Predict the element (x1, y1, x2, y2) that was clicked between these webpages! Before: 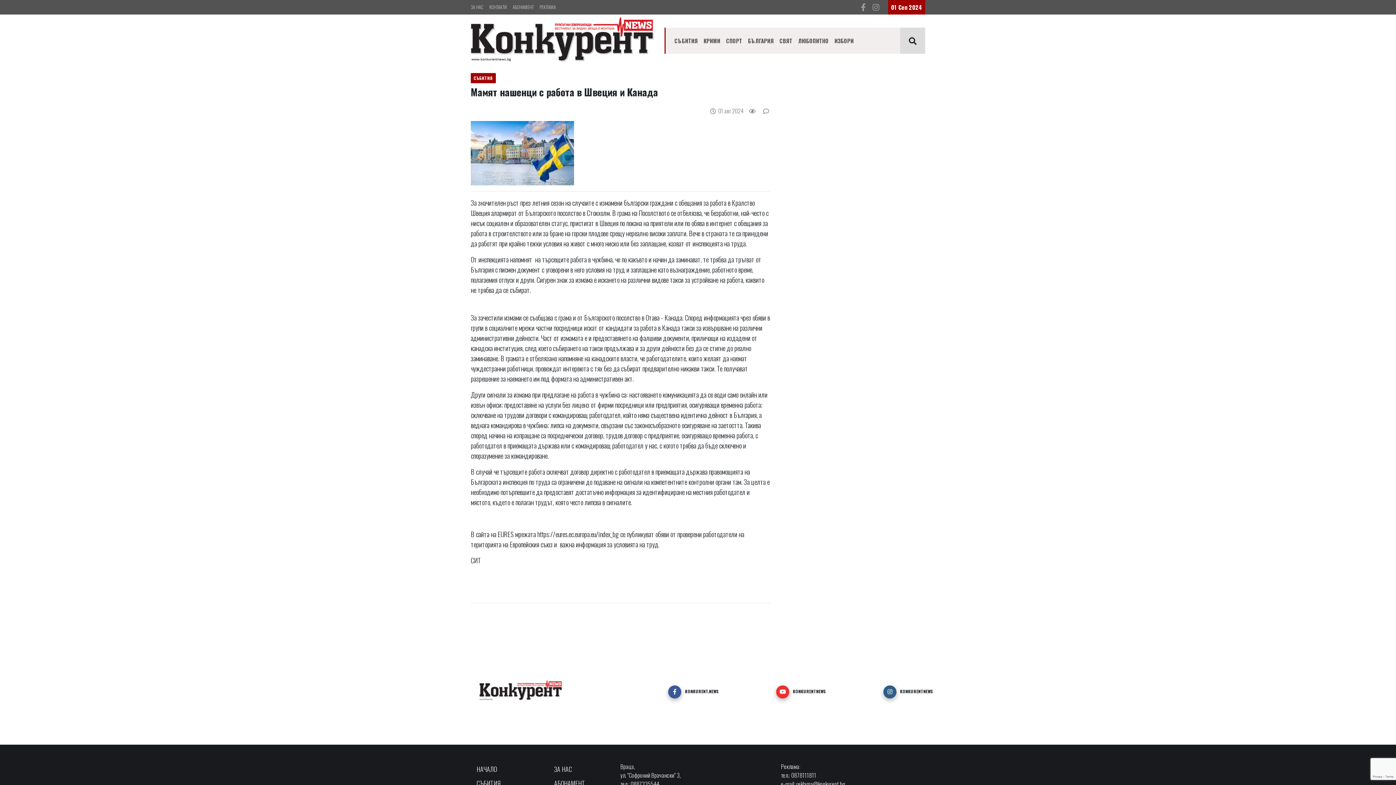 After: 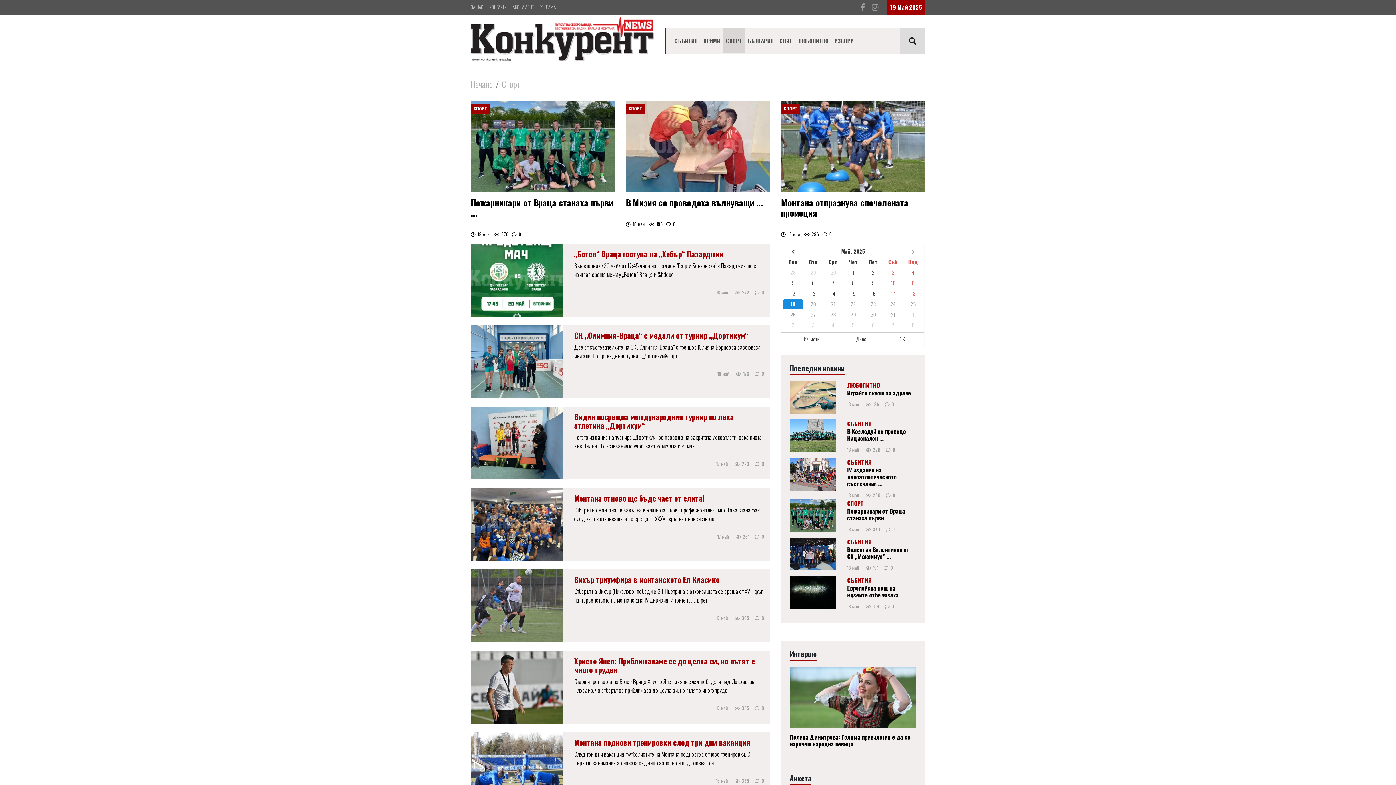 Action: bbox: (723, 28, 745, 53) label: СПОРТ